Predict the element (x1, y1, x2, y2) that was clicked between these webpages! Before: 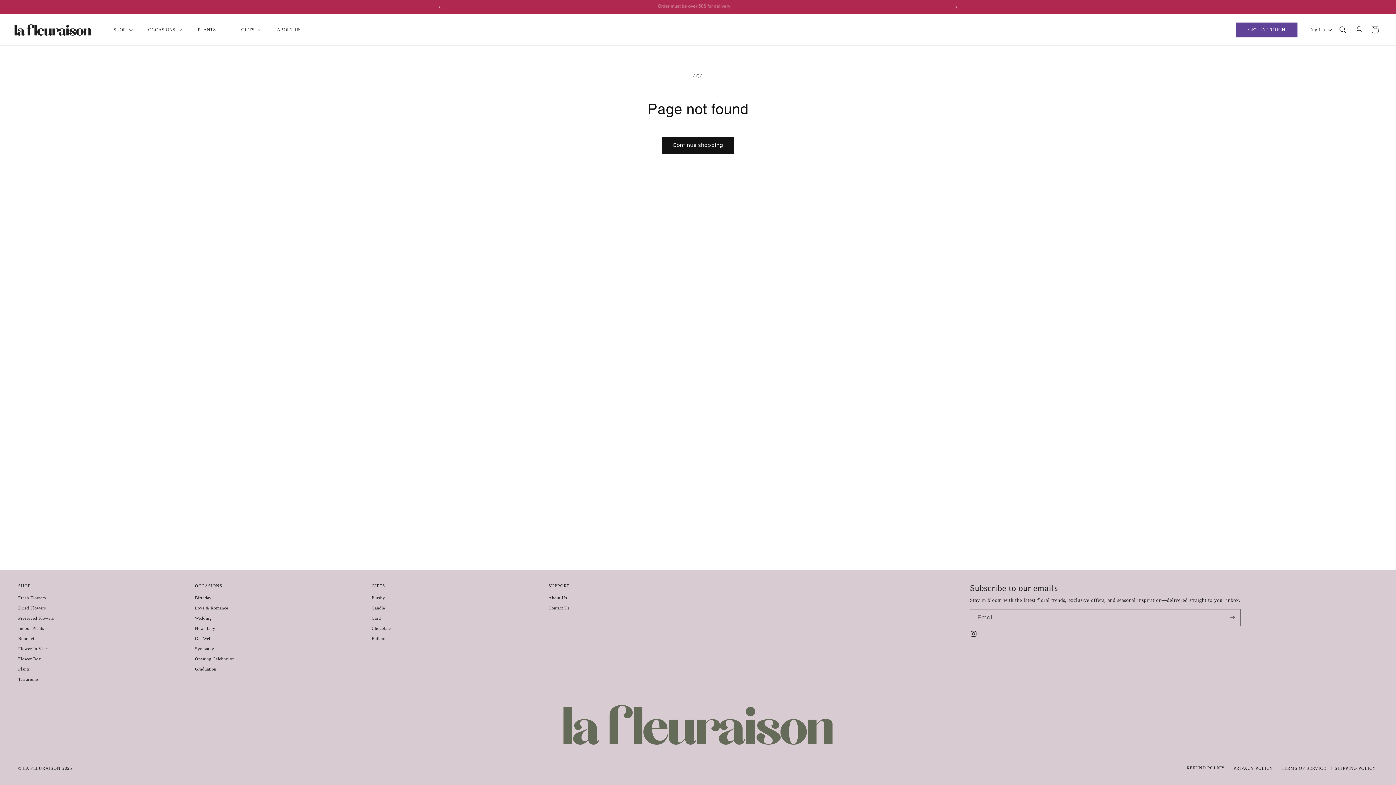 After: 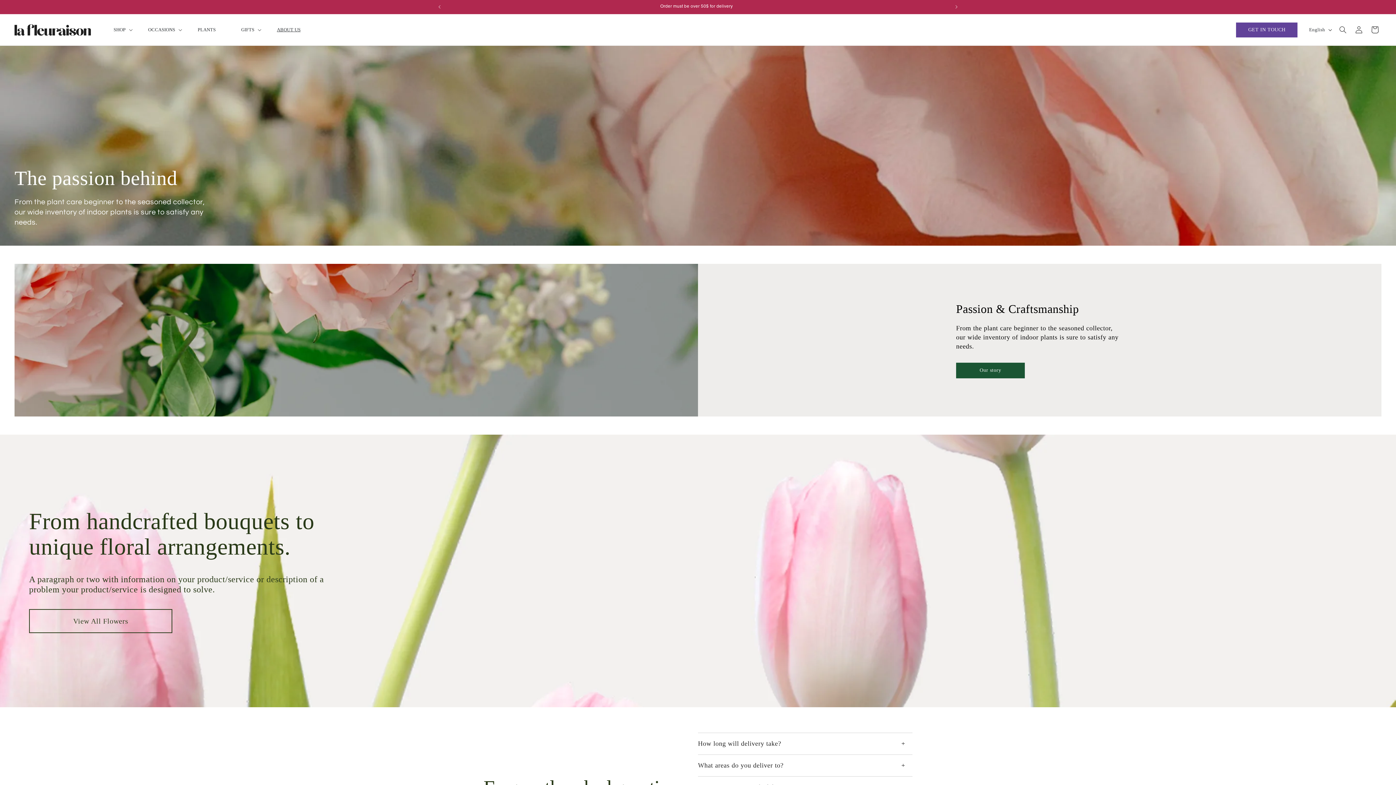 Action: label: About Us bbox: (548, 595, 580, 603)